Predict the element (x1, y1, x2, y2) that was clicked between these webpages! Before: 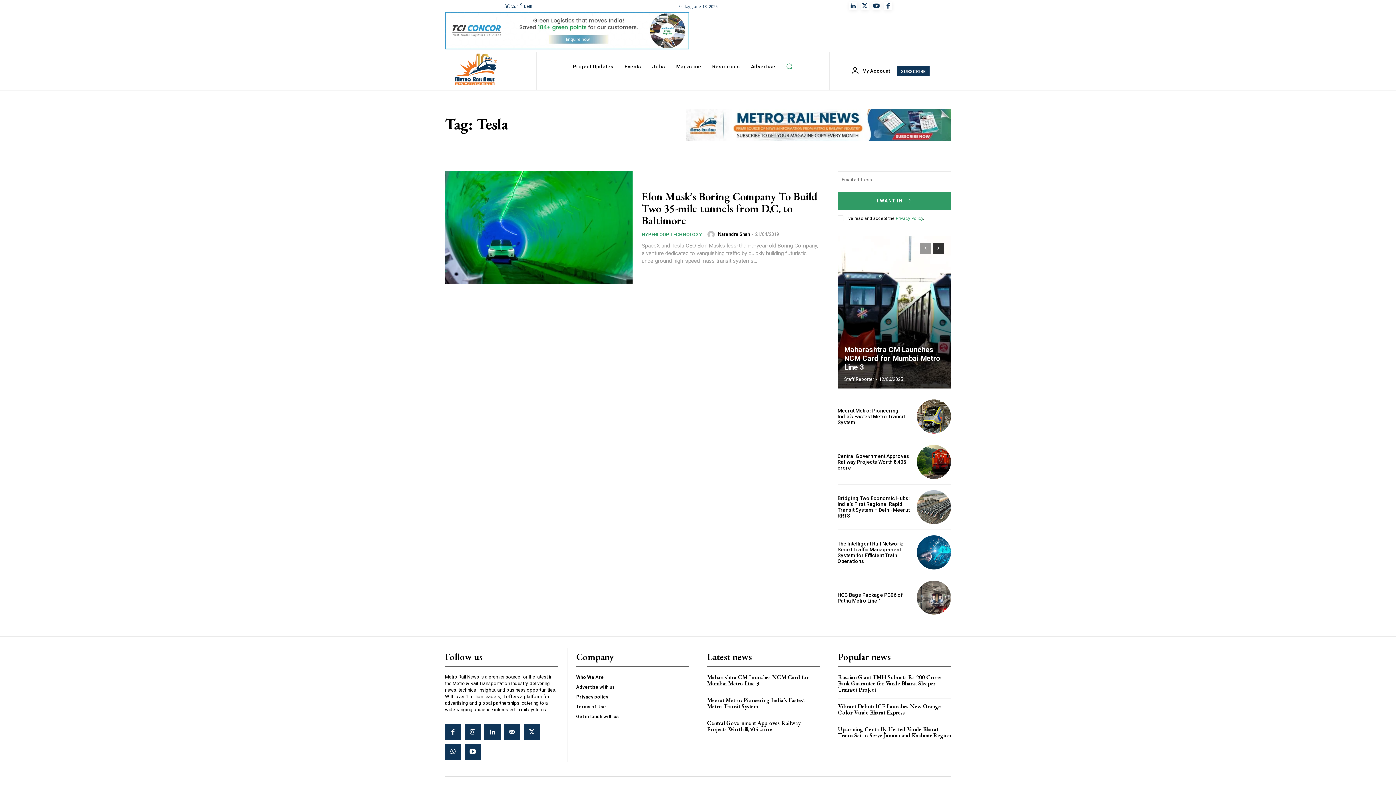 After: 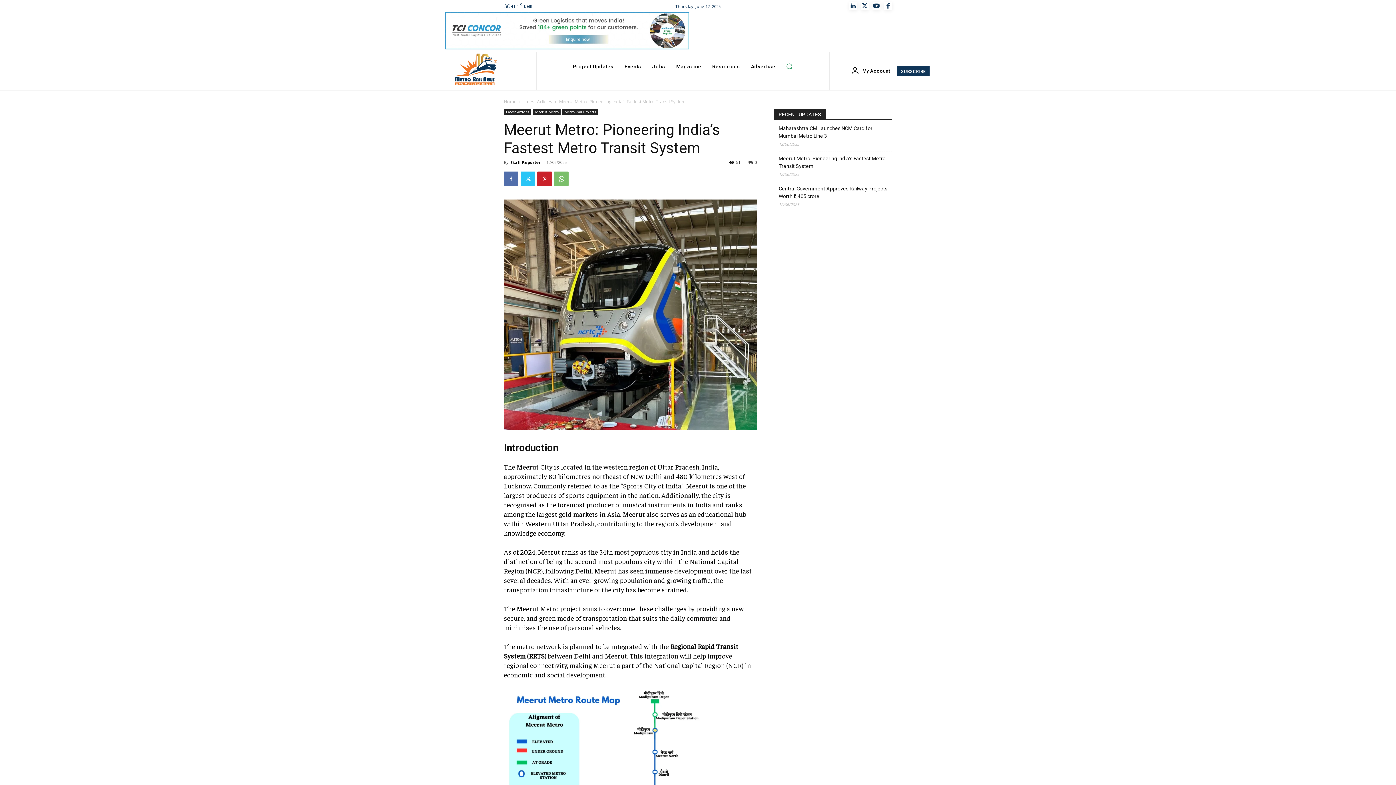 Action: bbox: (917, 399, 951, 433)